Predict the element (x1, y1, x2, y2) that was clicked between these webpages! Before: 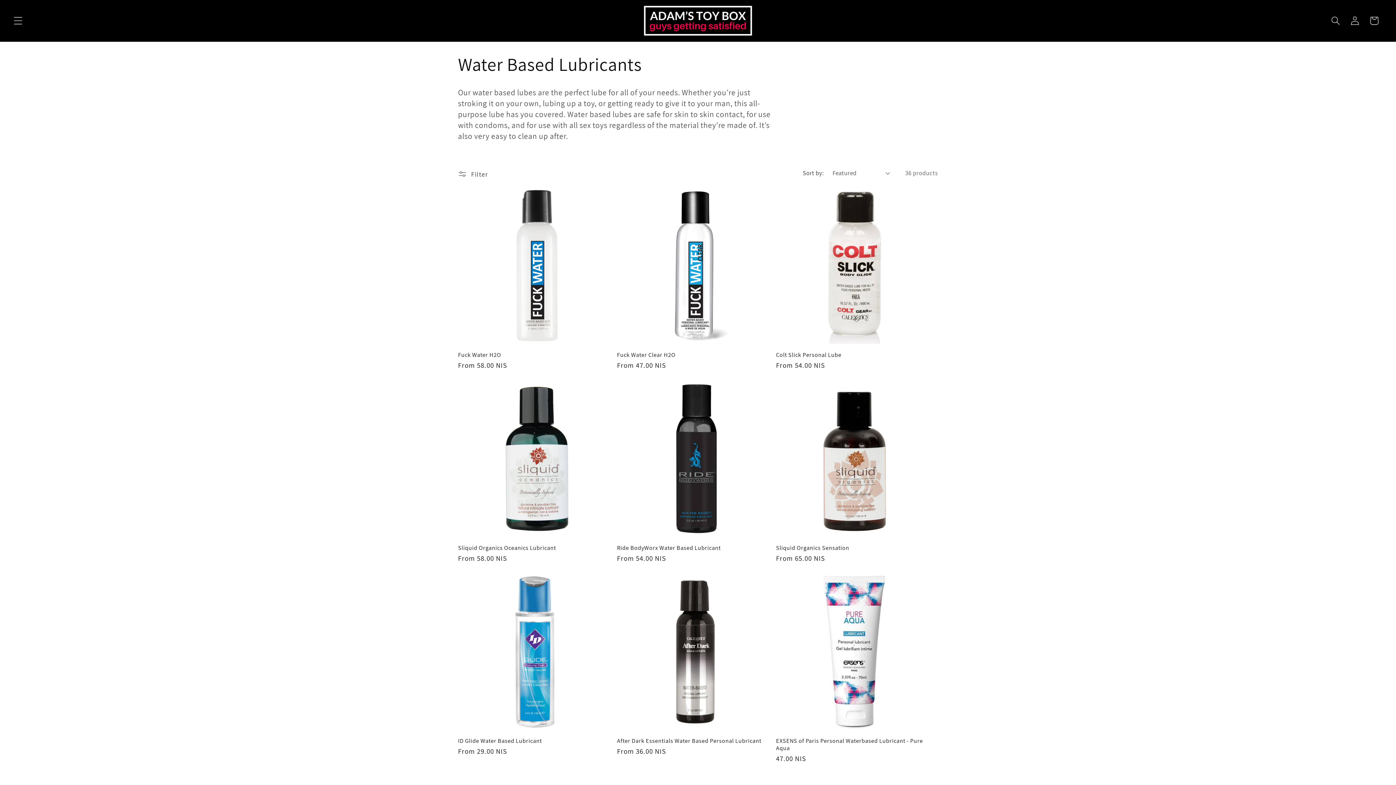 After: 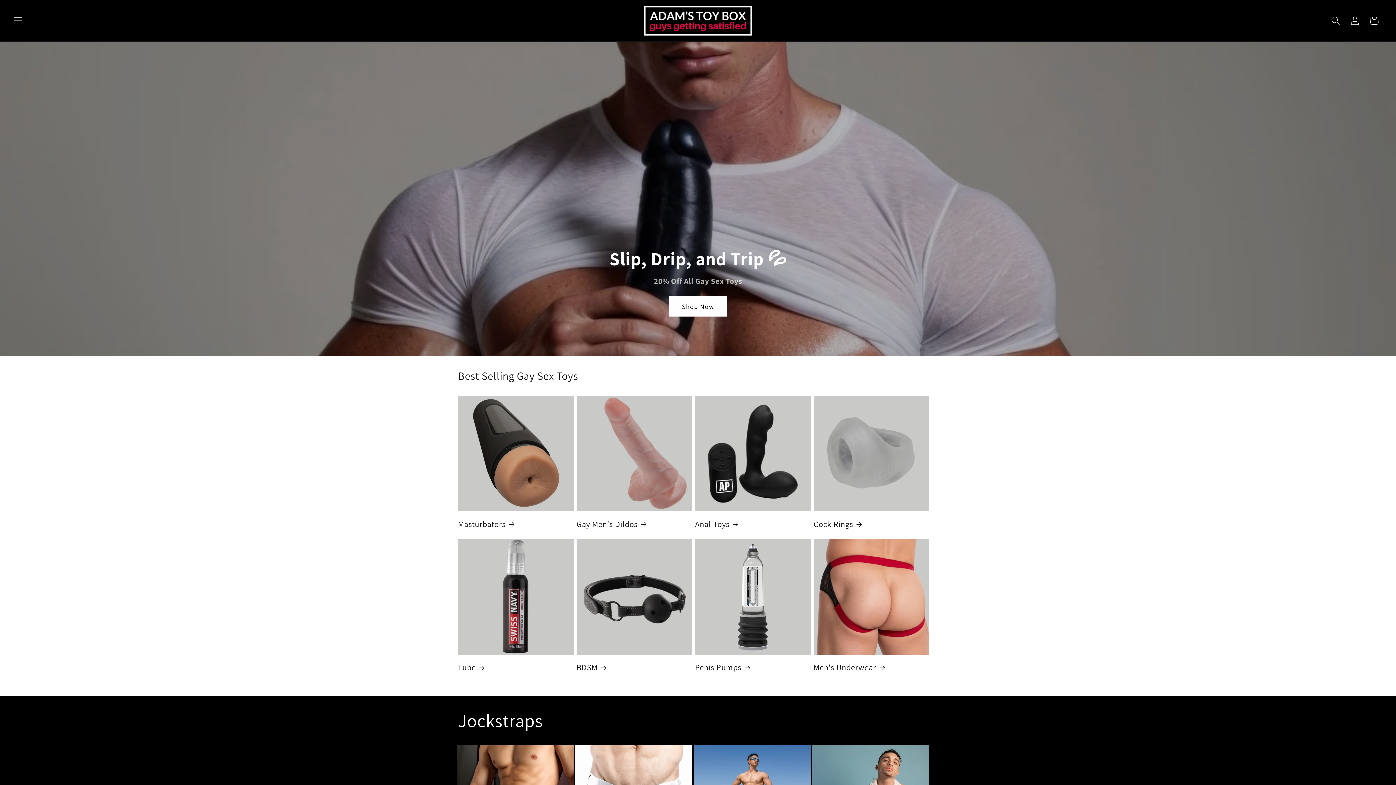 Action: bbox: (640, 0, 756, 41)